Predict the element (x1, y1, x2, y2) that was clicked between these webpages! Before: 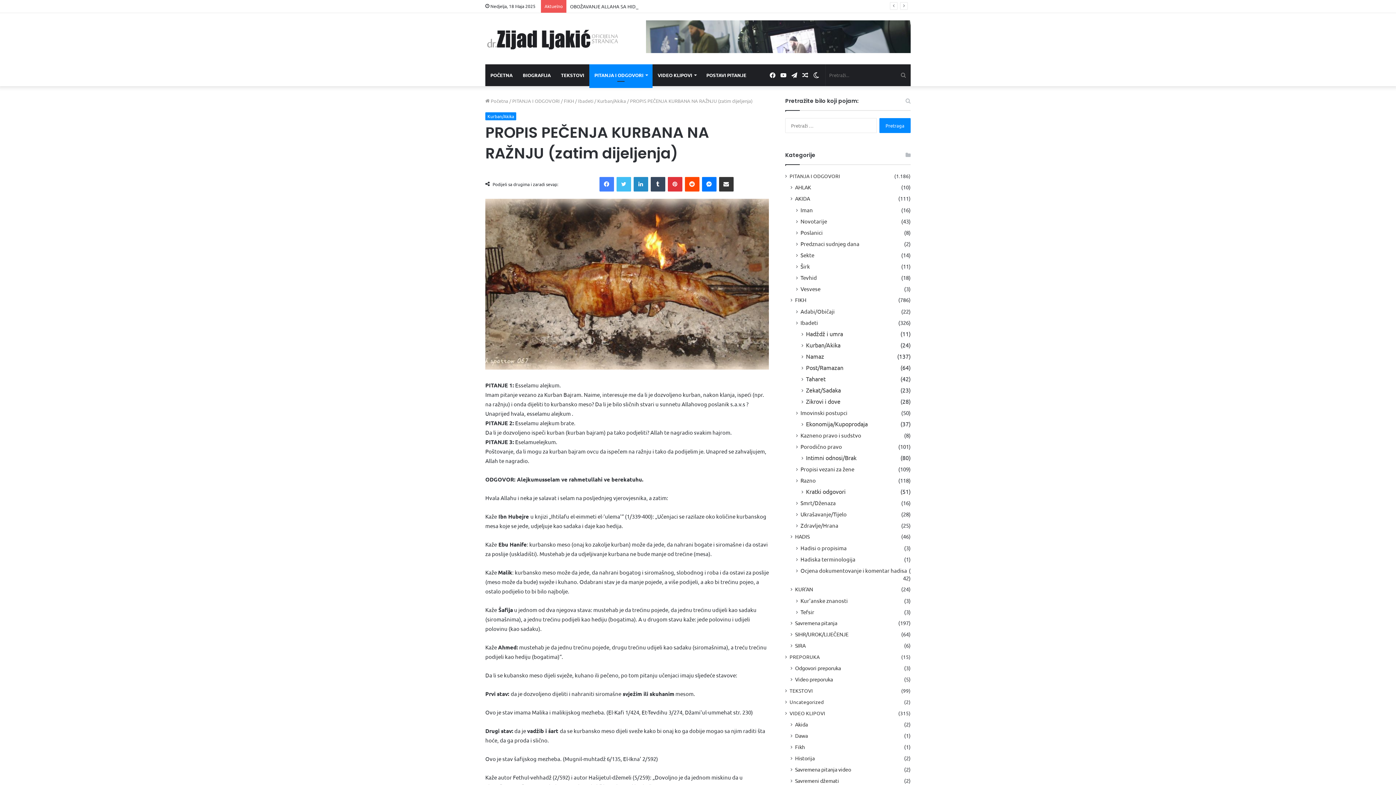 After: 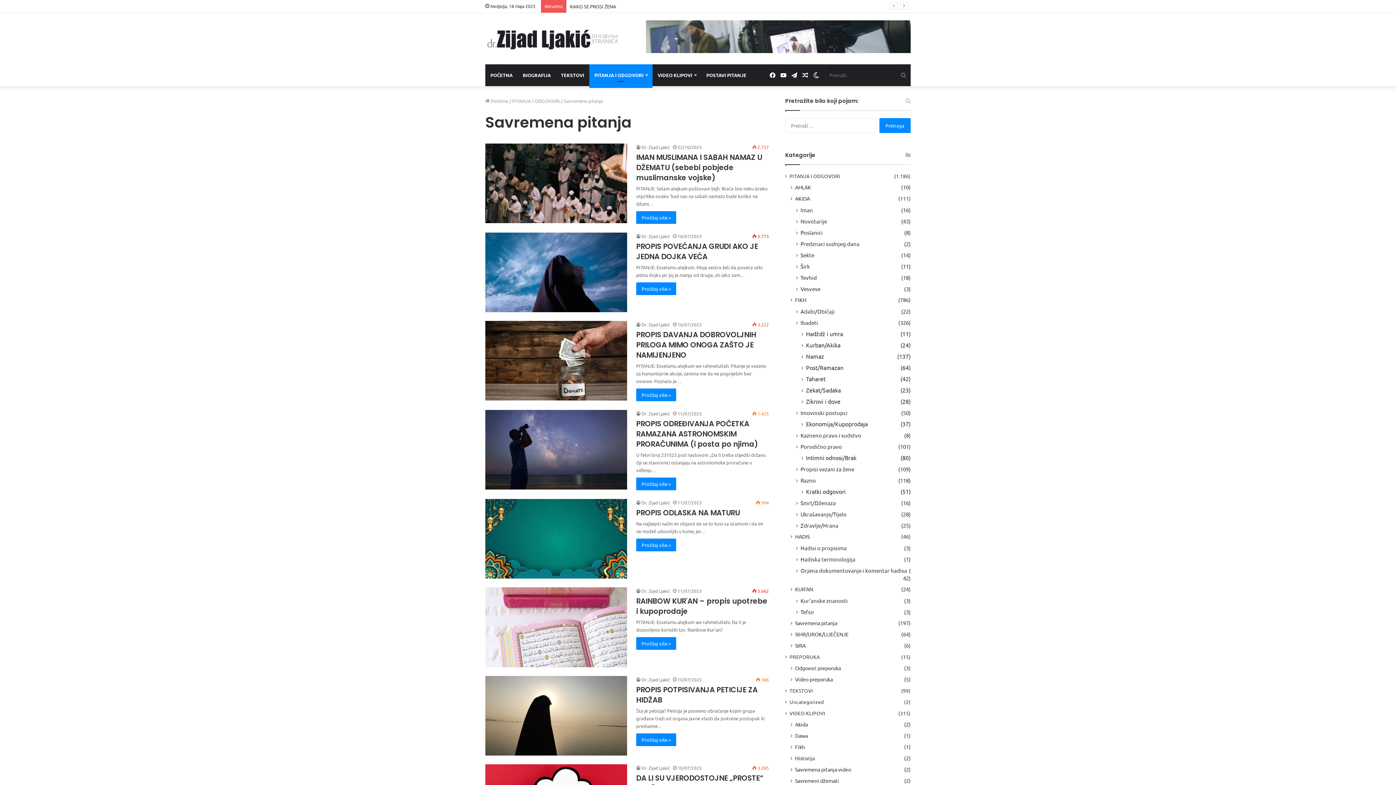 Action: bbox: (795, 619, 837, 627) label: Savremena pitanja